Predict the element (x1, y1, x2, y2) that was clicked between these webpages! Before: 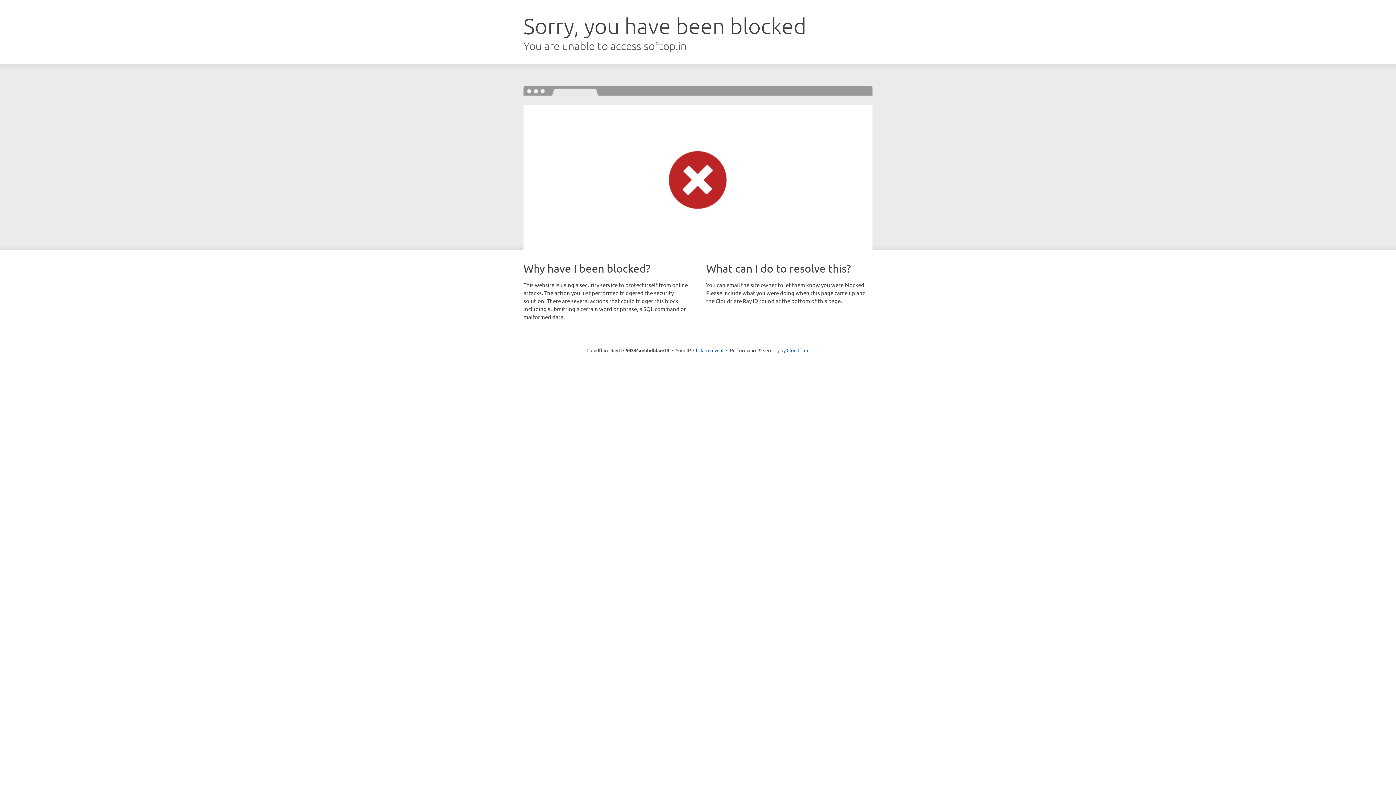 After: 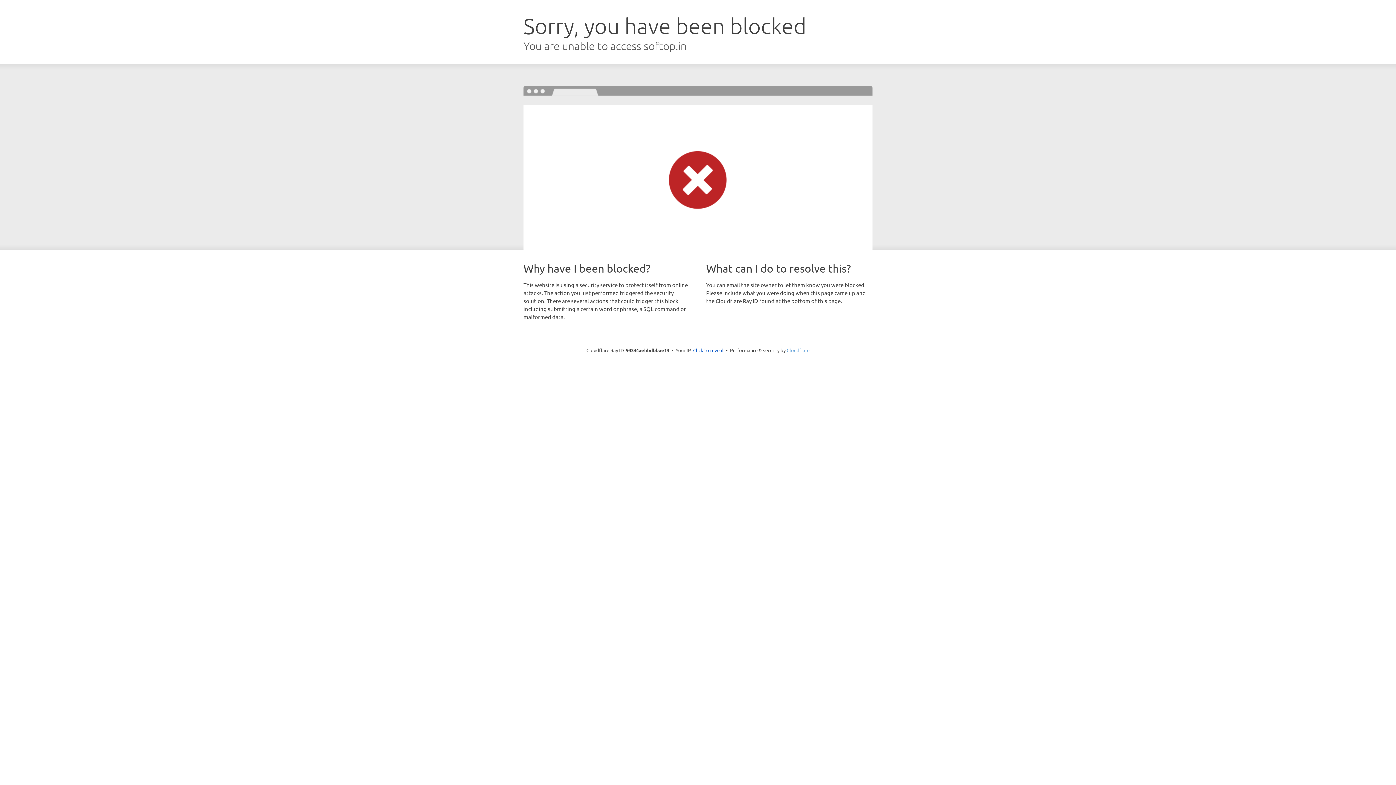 Action: label: Cloudflare bbox: (786, 347, 809, 353)